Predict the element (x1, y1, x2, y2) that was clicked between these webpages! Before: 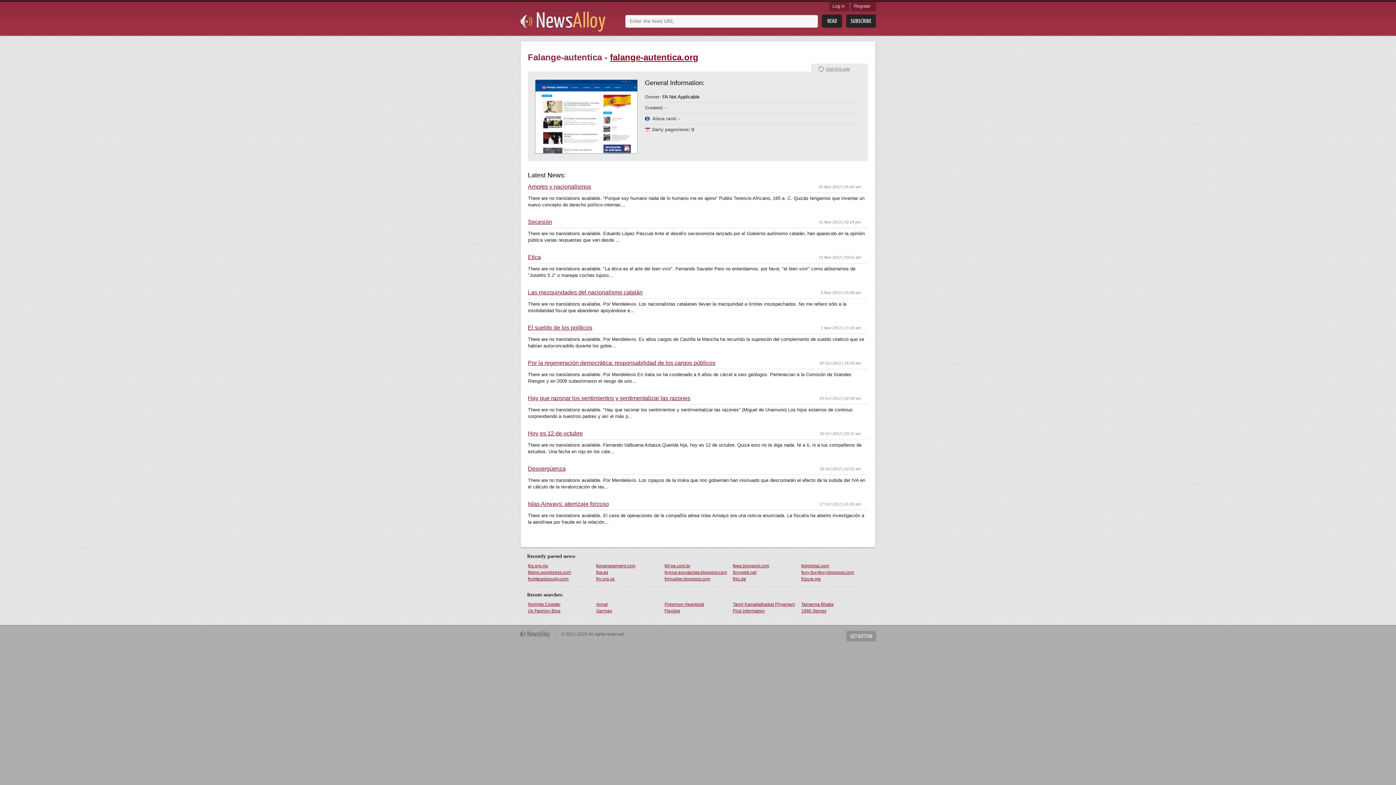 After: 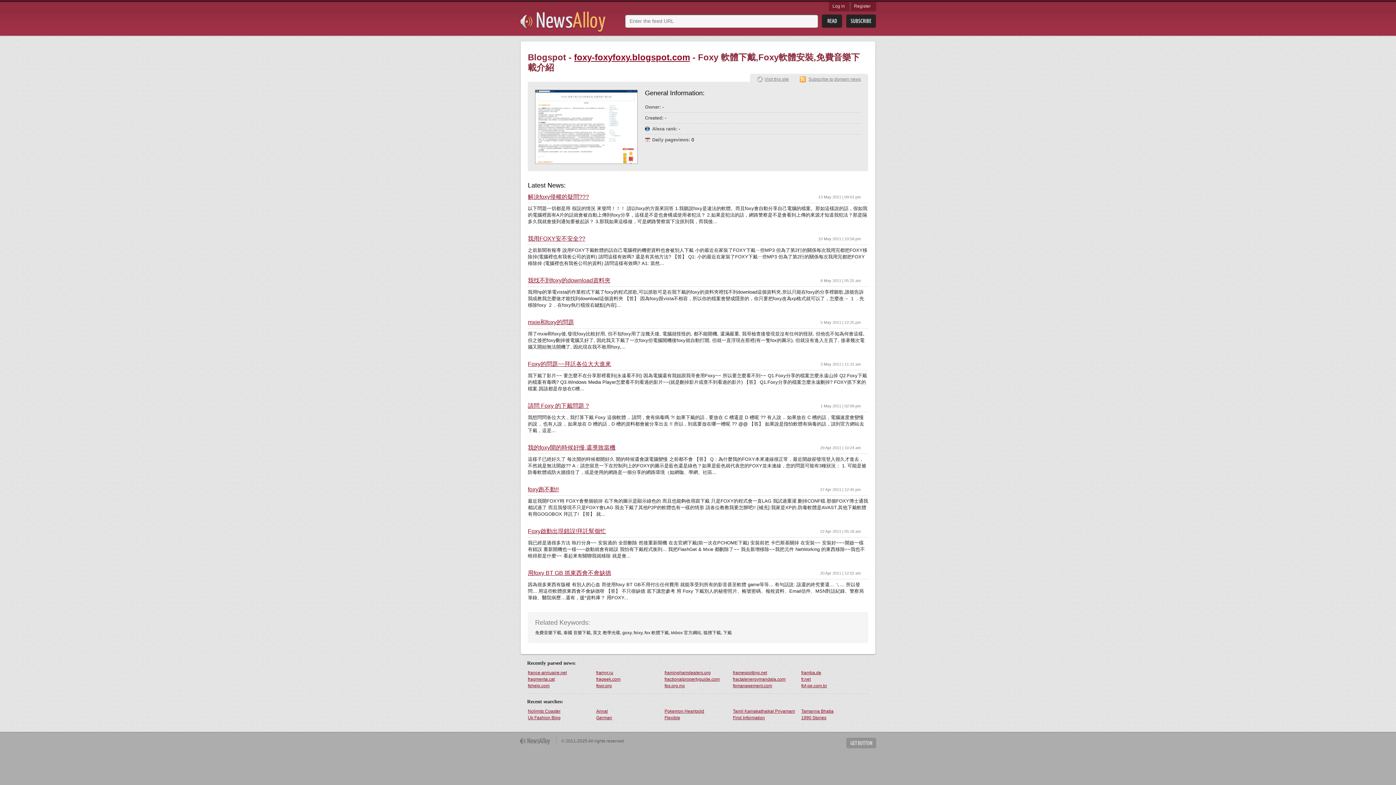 Action: label: foxy-foxyfoxy.blogspot.com bbox: (800, 569, 869, 576)